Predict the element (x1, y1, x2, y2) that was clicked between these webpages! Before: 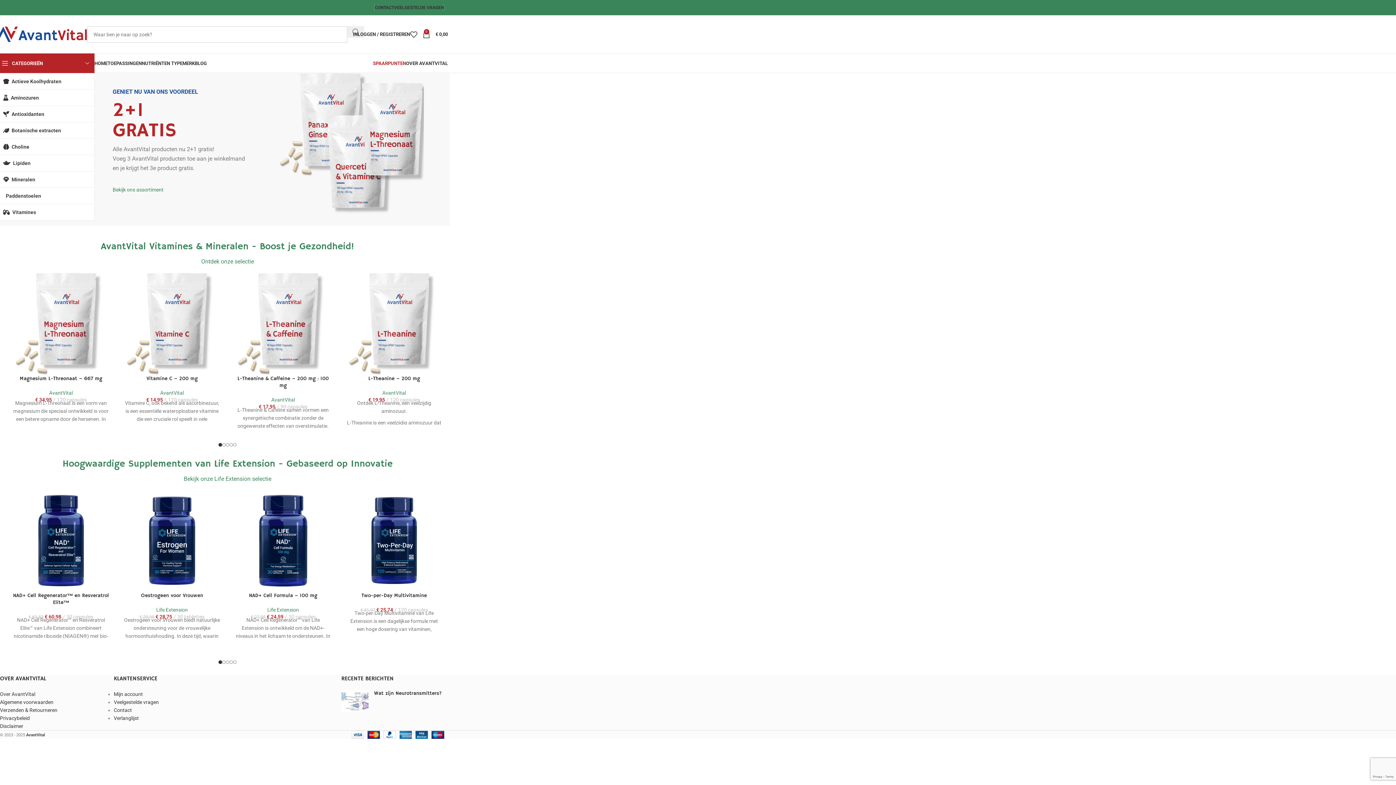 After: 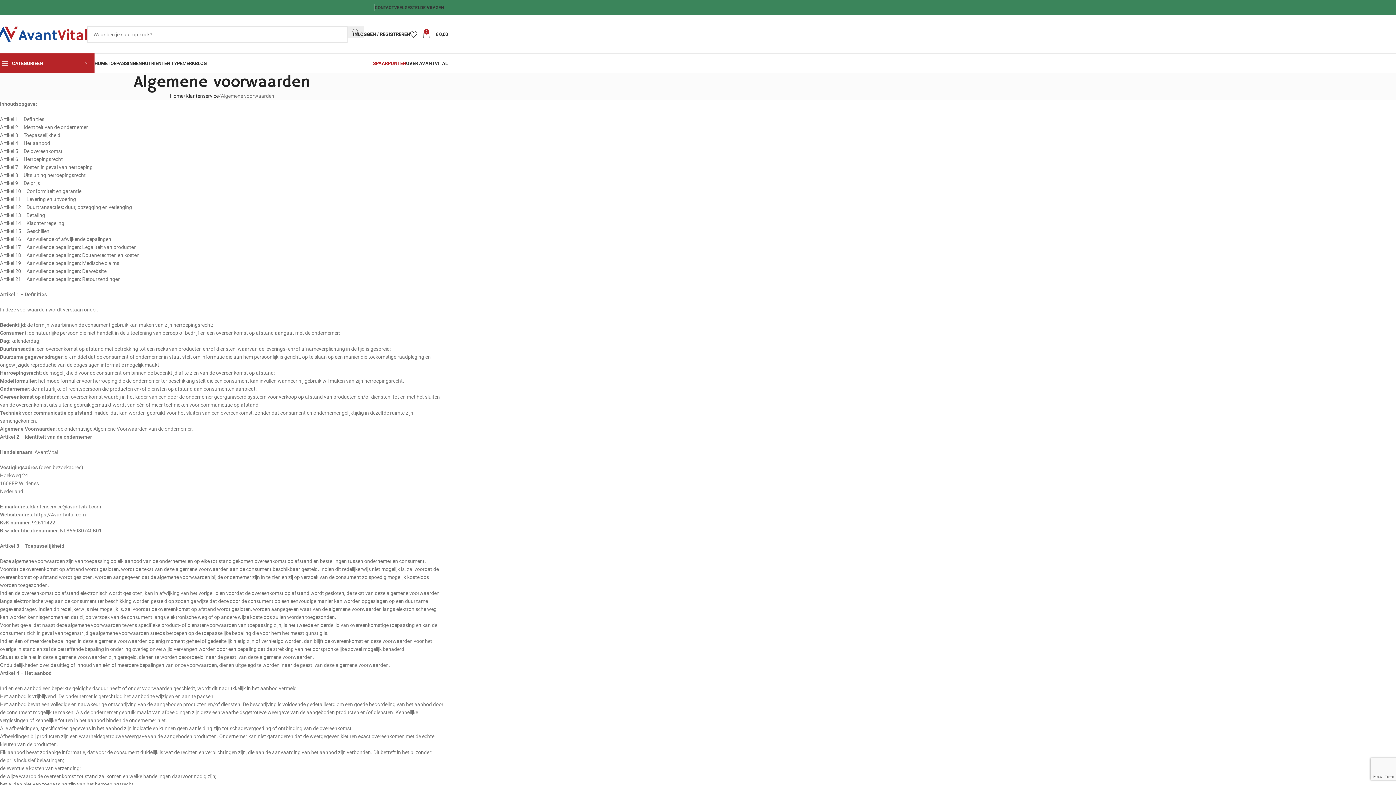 Action: bbox: (0, 699, 53, 705) label: Algemene voorwaarden